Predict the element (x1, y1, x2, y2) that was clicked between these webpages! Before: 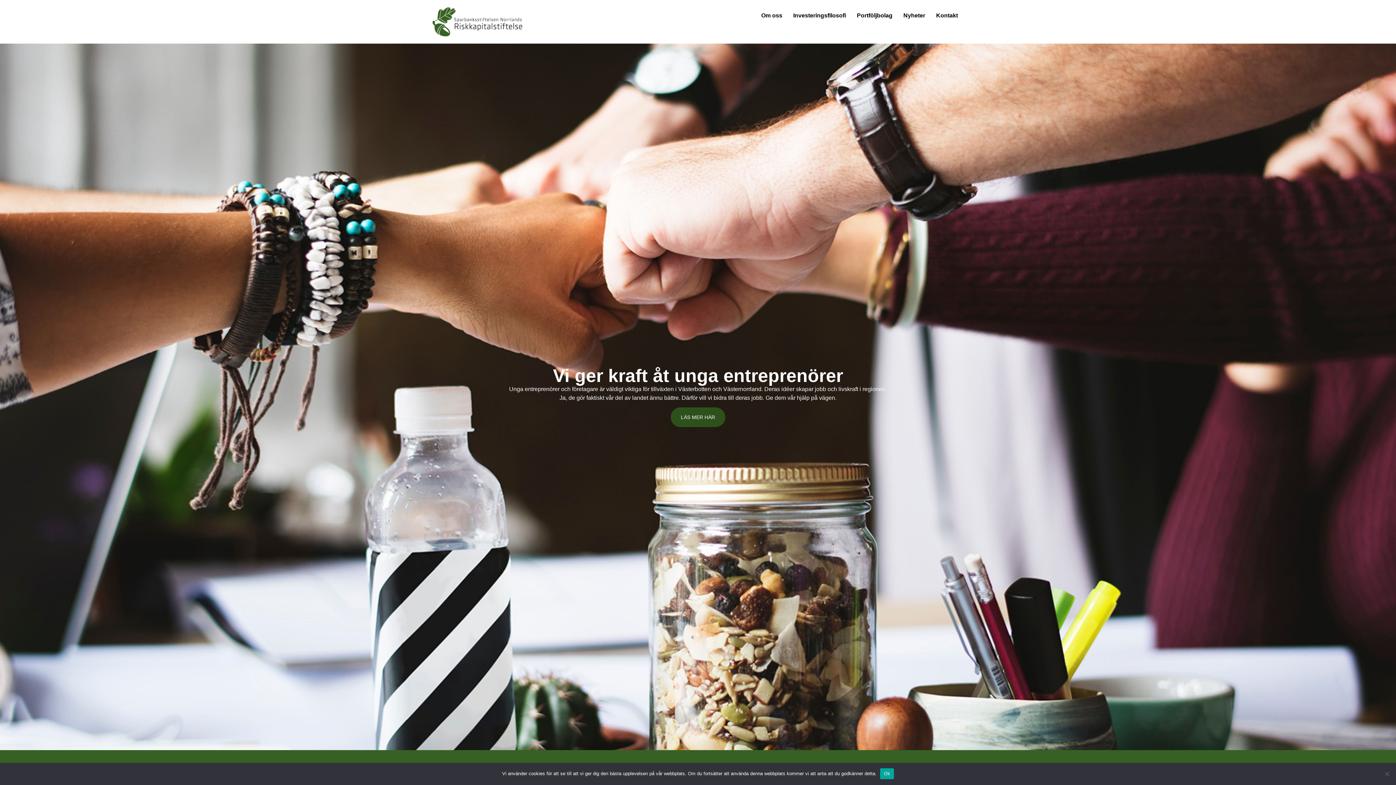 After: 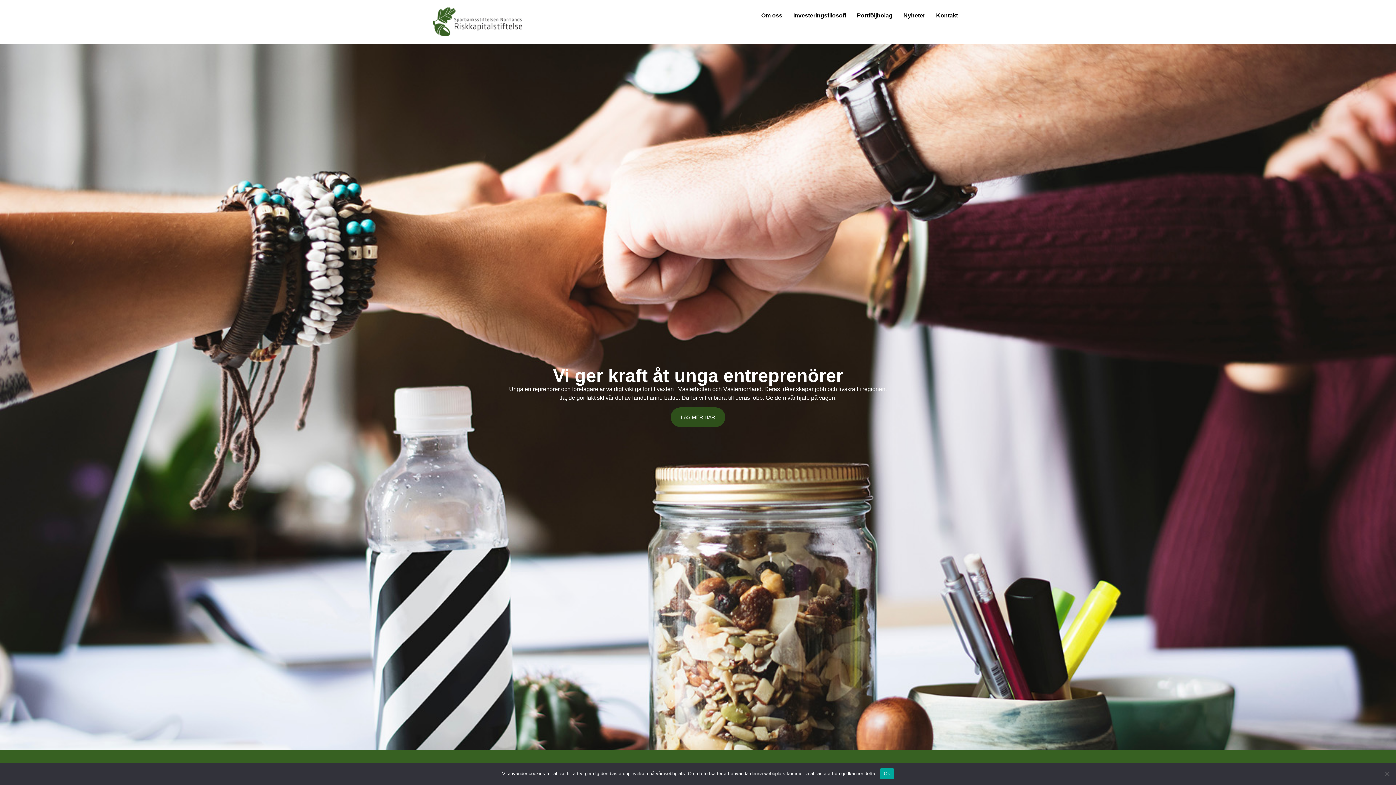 Action: label: LÄS MER HÄR bbox: (670, 407, 725, 427)